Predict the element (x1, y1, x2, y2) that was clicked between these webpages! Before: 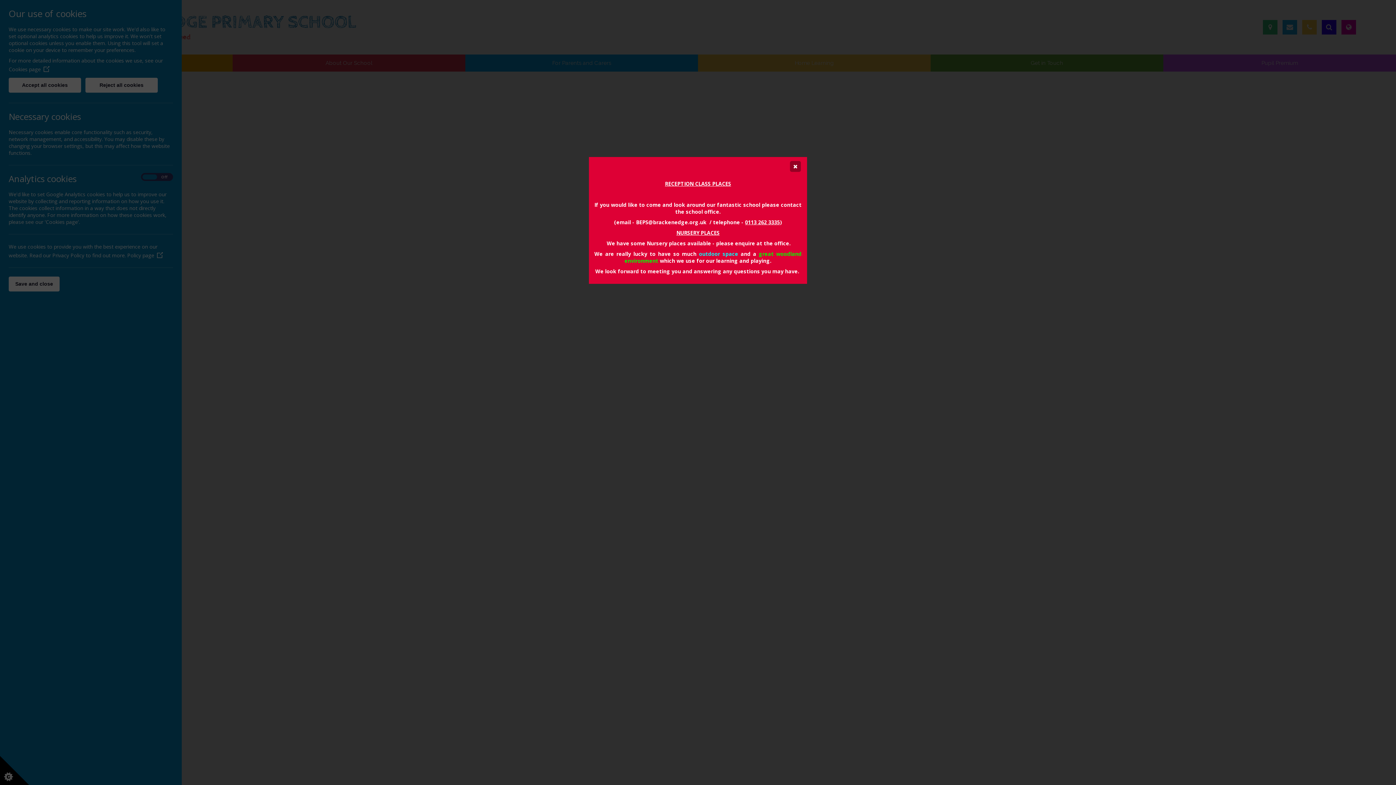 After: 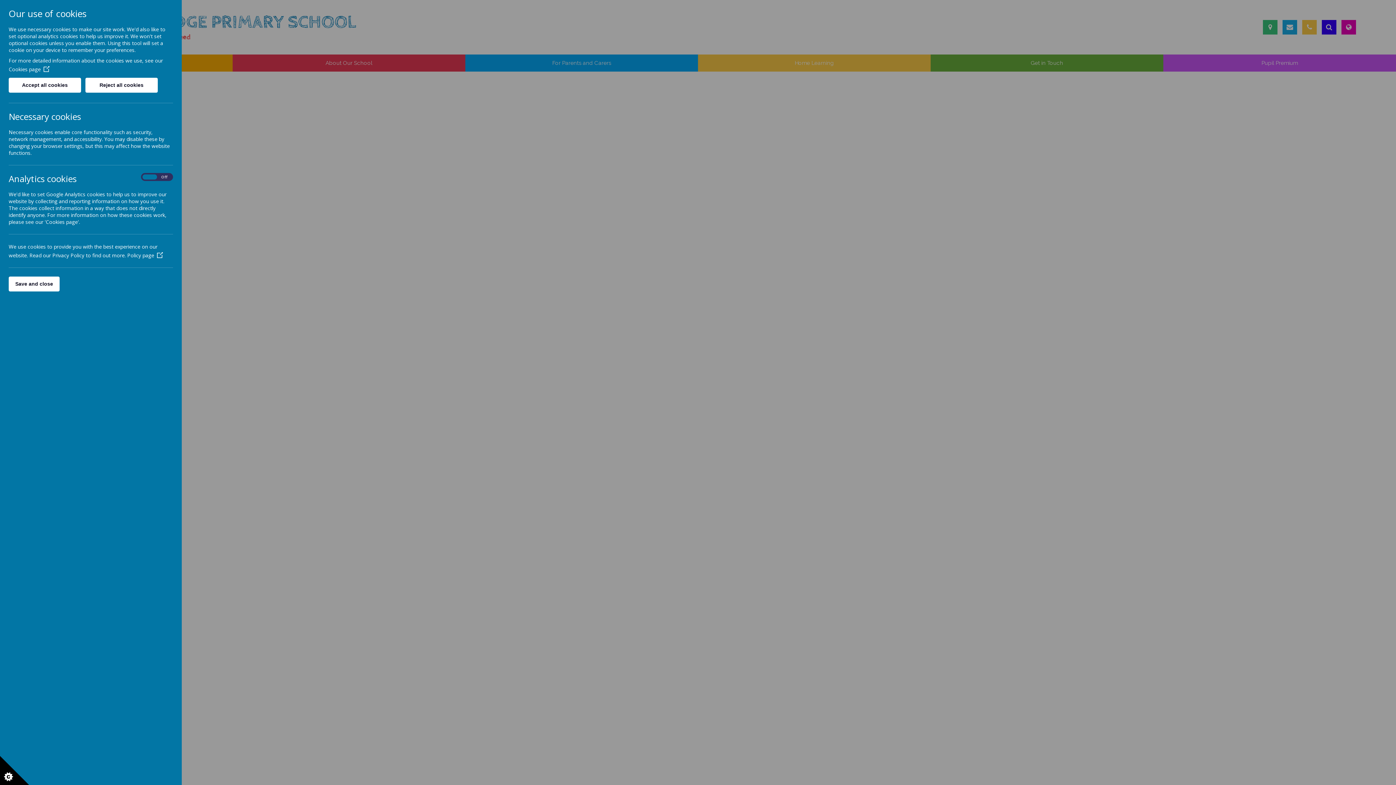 Action: bbox: (790, 161, 801, 172)